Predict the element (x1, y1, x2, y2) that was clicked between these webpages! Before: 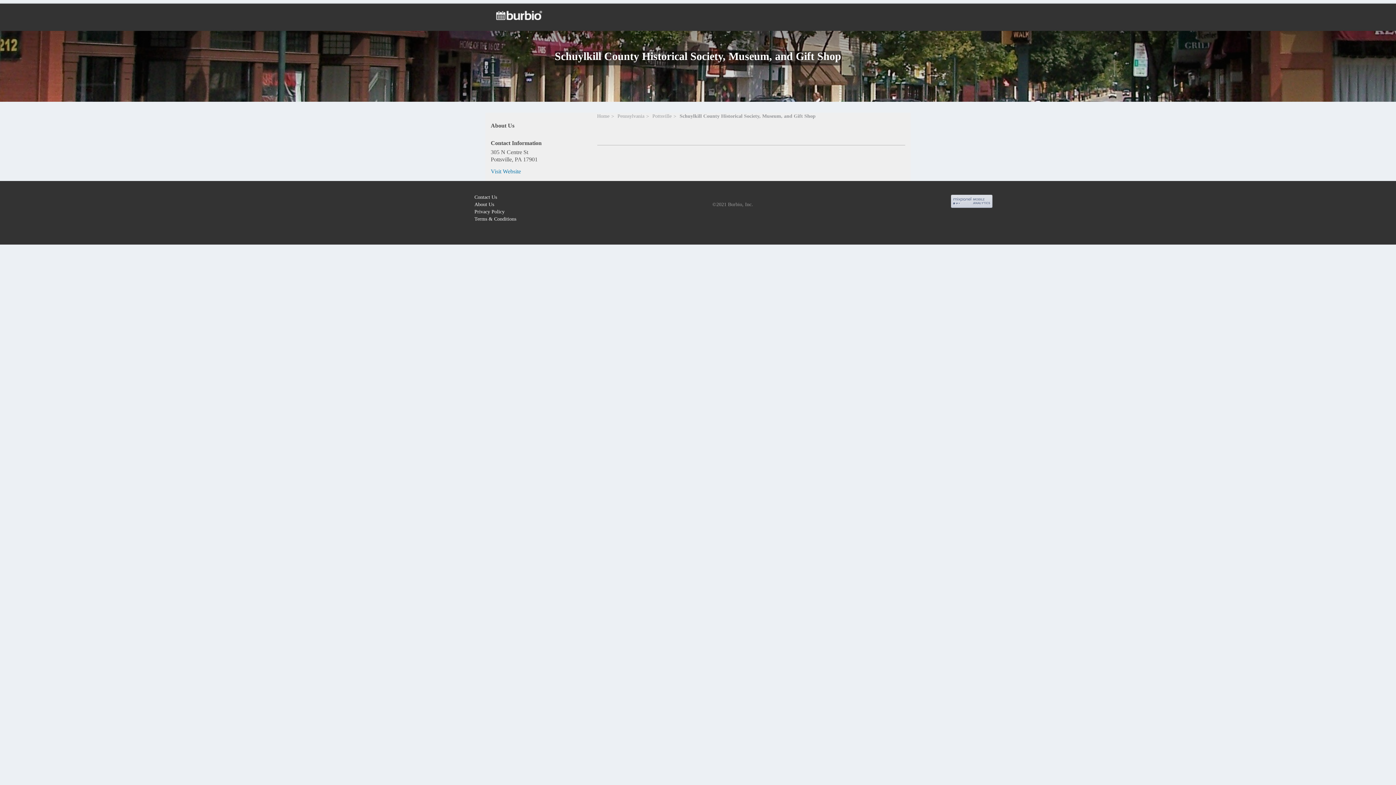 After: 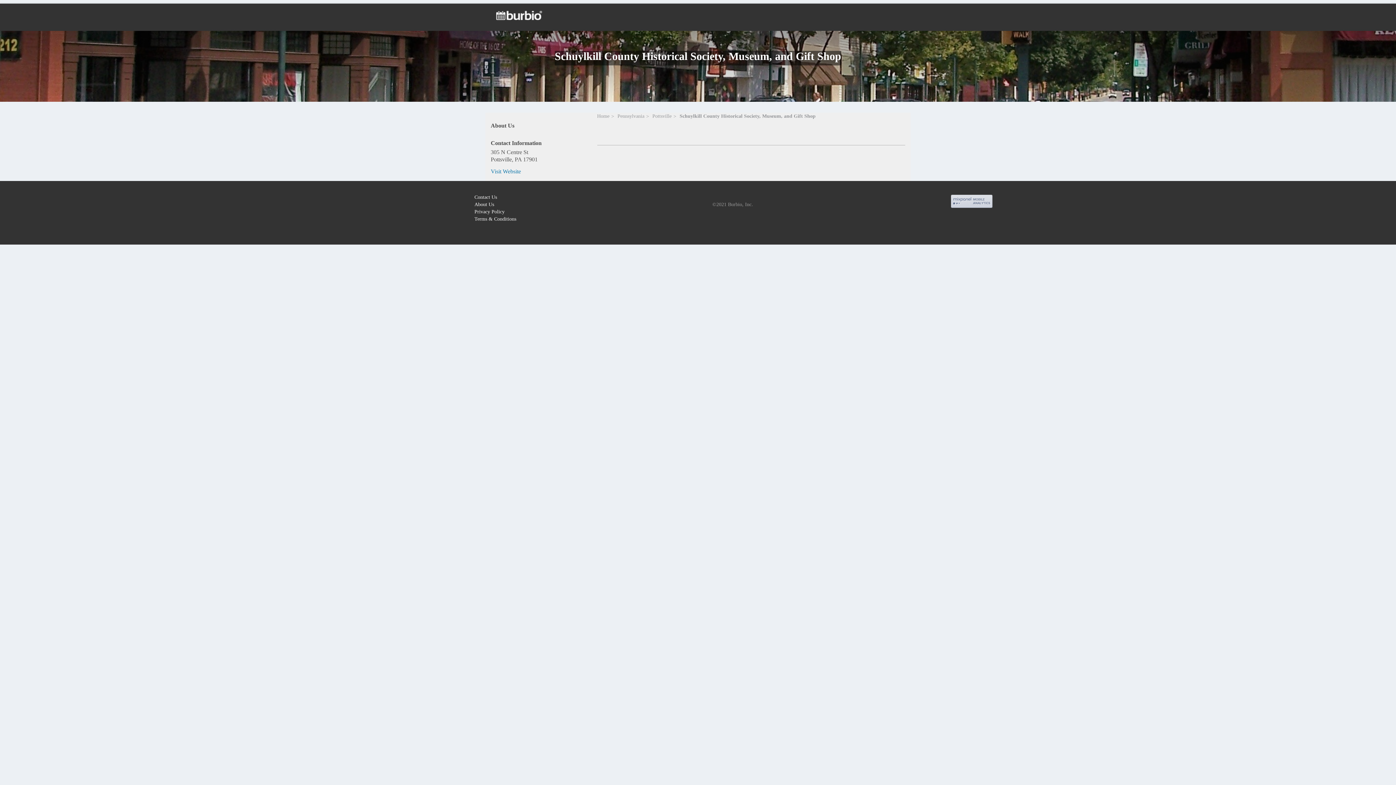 Action: bbox: (12, 194, 47, 201) label: burbio